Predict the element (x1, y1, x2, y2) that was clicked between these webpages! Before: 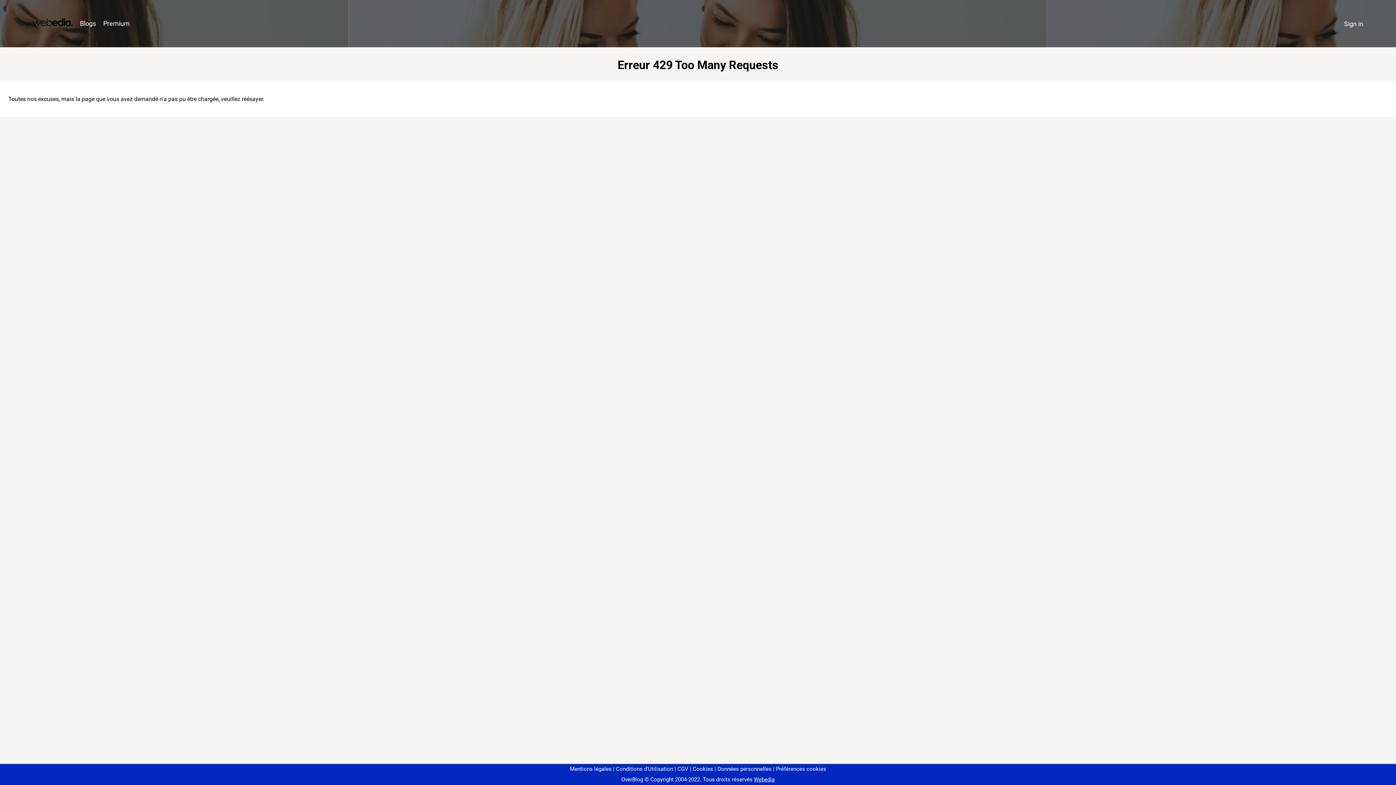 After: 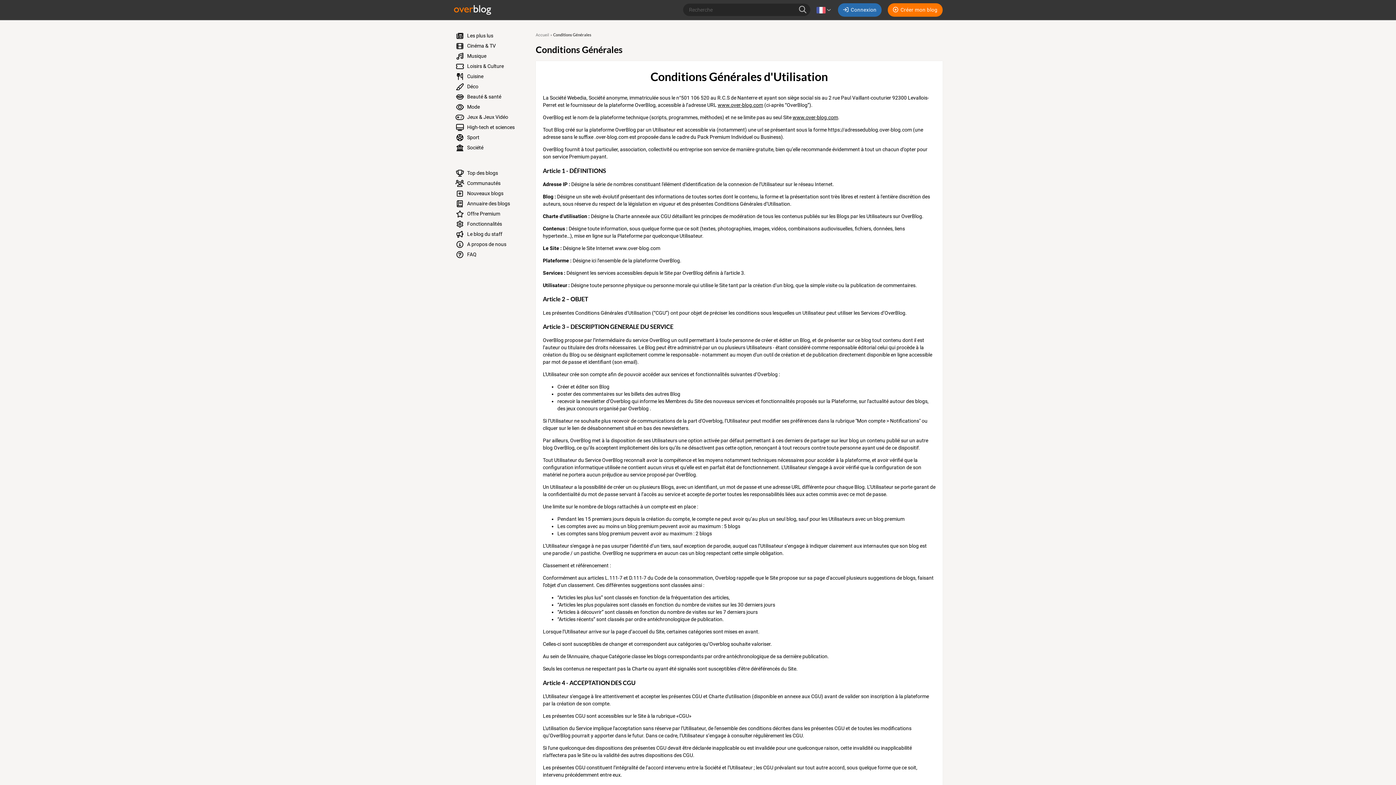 Action: label: Conditions d'Utilisation bbox: (613, 766, 673, 772)